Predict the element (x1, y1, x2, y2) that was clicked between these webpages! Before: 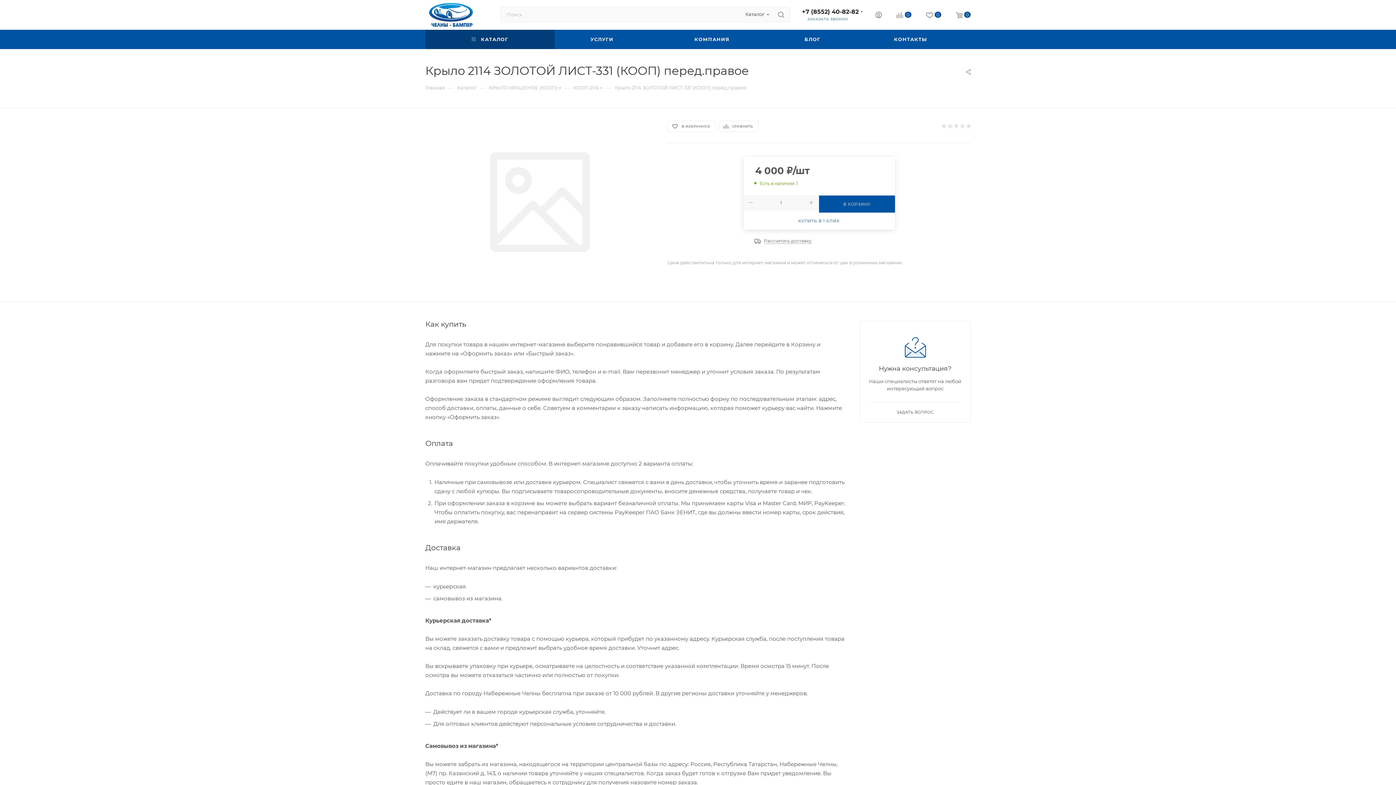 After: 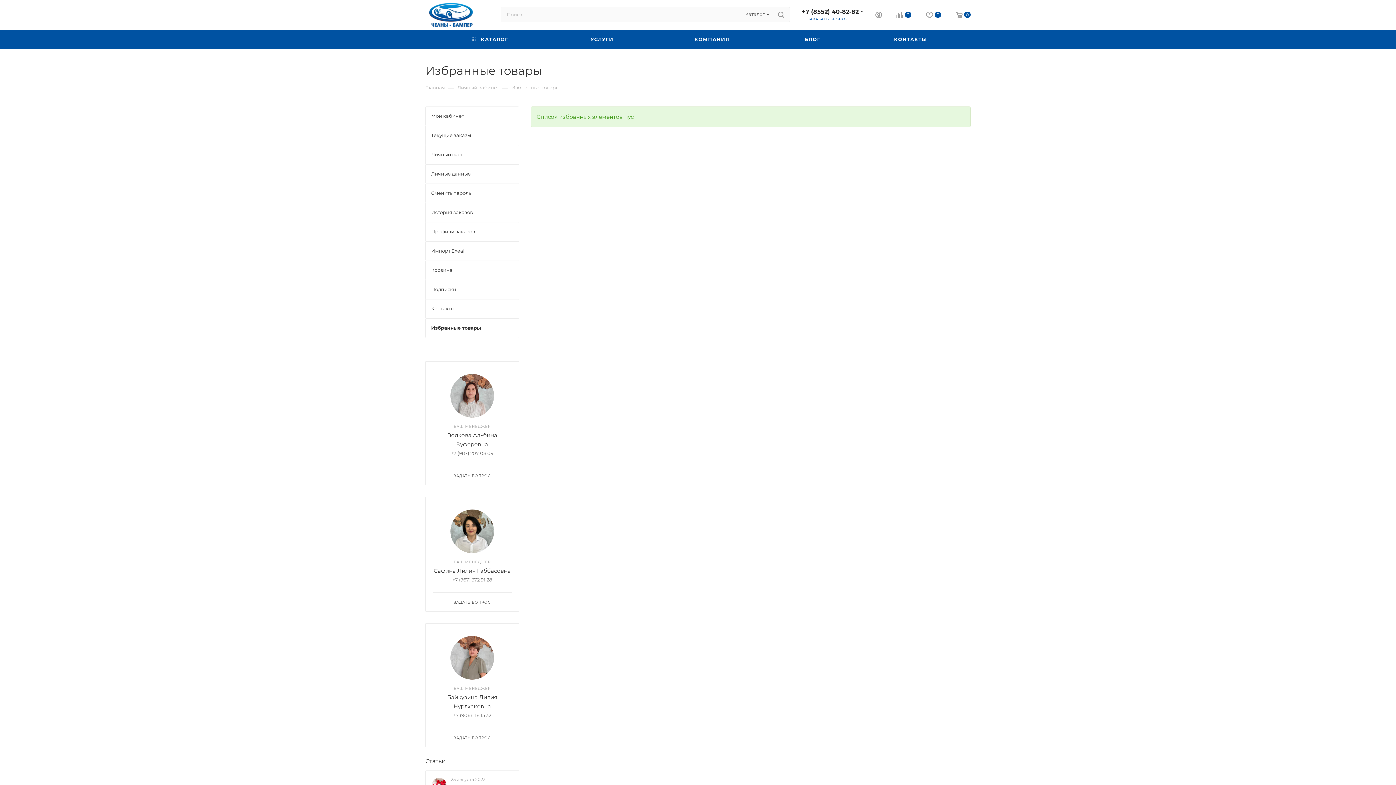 Action: label: 0 bbox: (918, 11, 948, 20)